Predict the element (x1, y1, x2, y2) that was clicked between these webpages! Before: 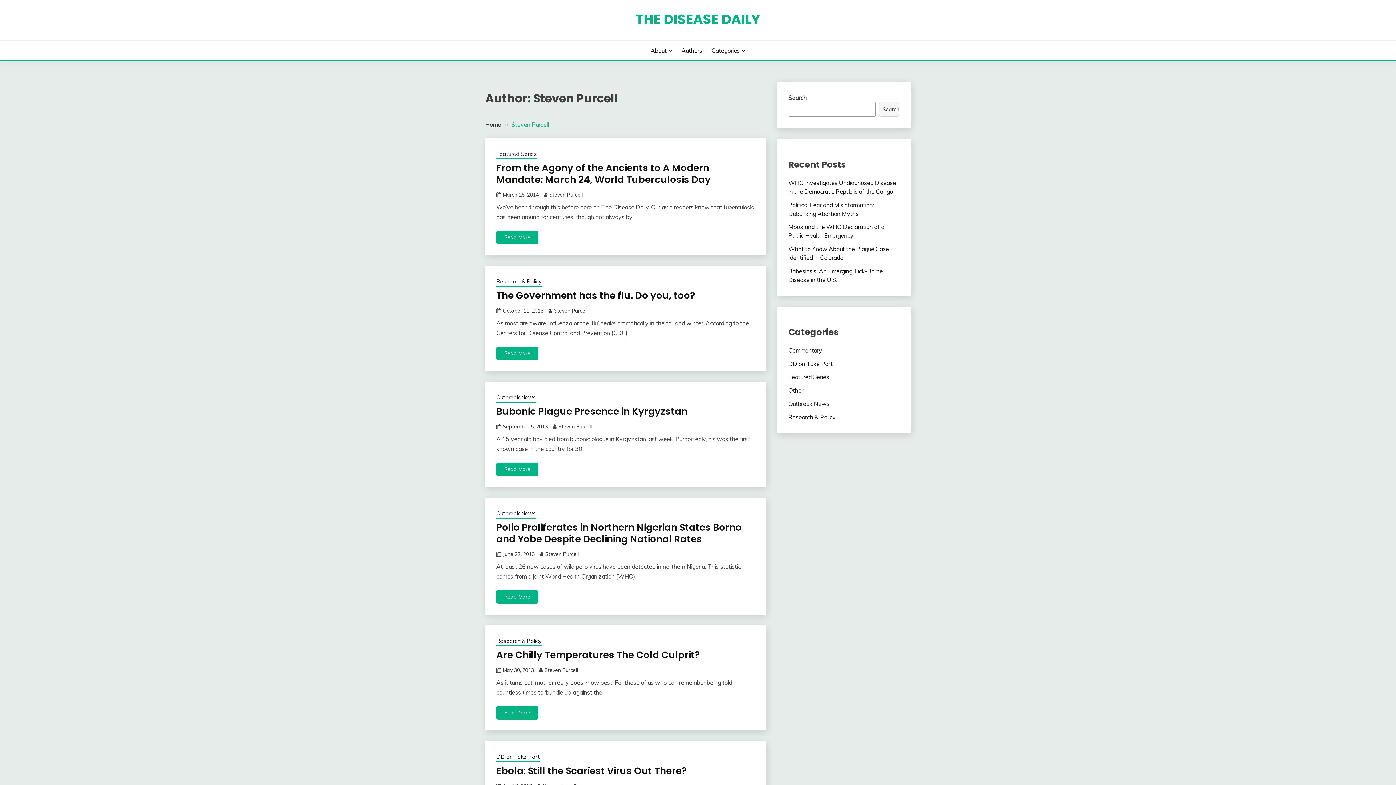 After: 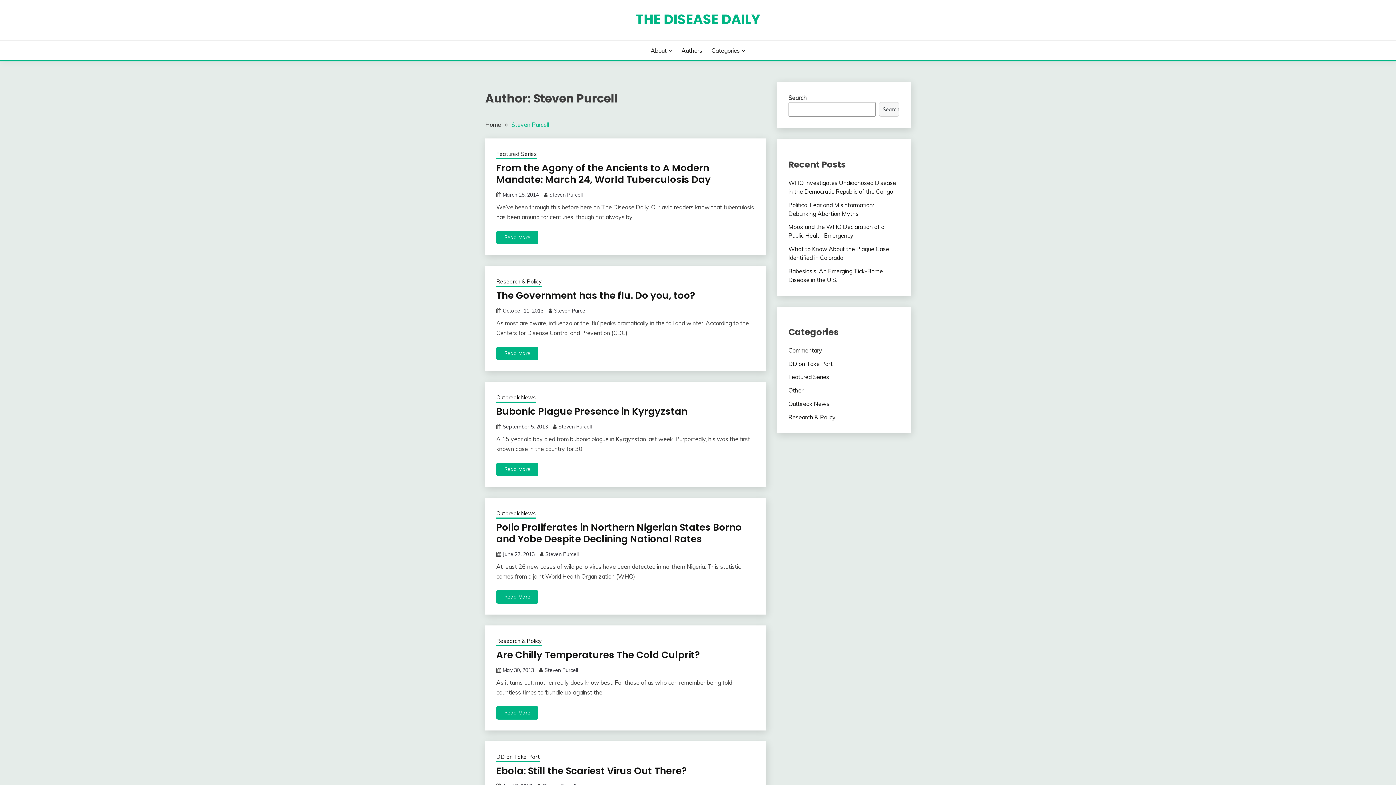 Action: bbox: (558, 423, 592, 430) label: Steven Purcell